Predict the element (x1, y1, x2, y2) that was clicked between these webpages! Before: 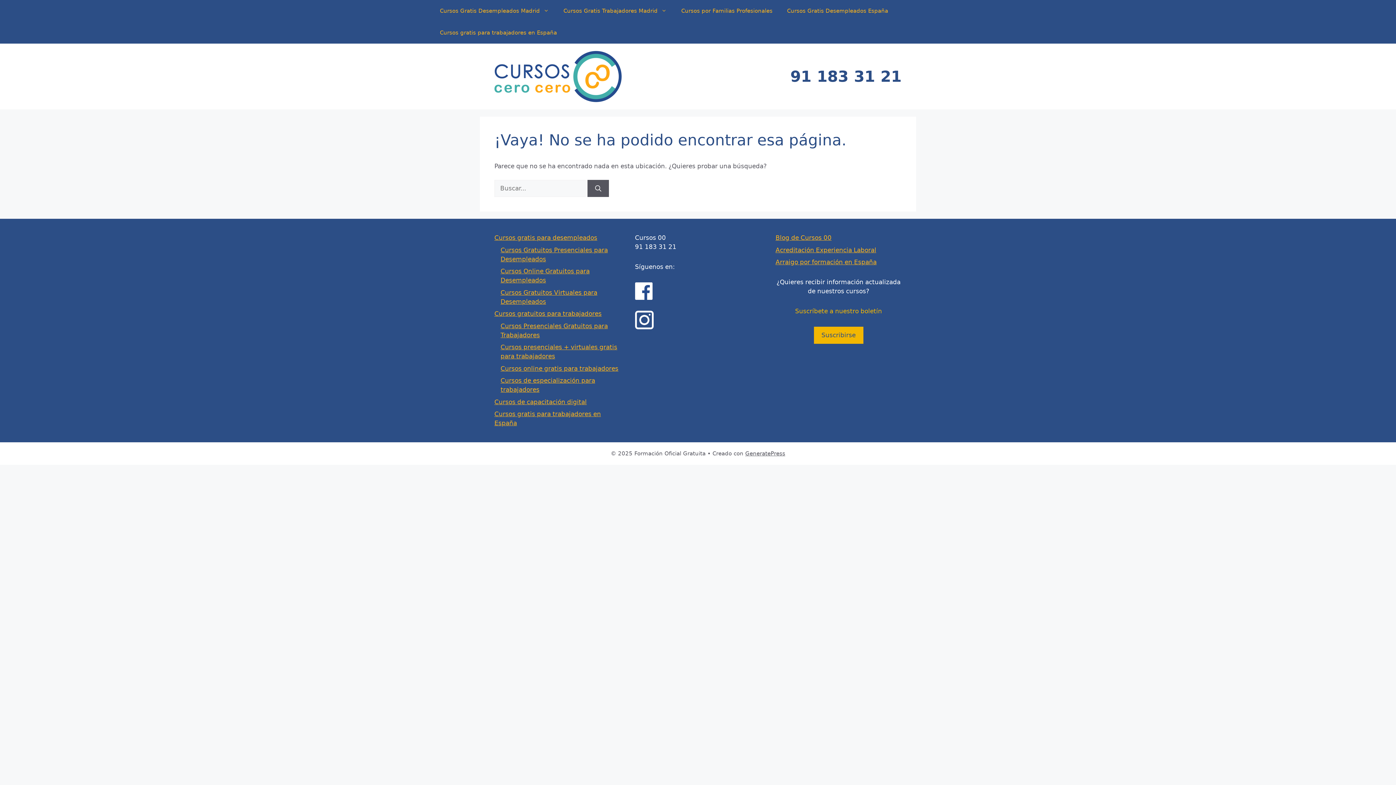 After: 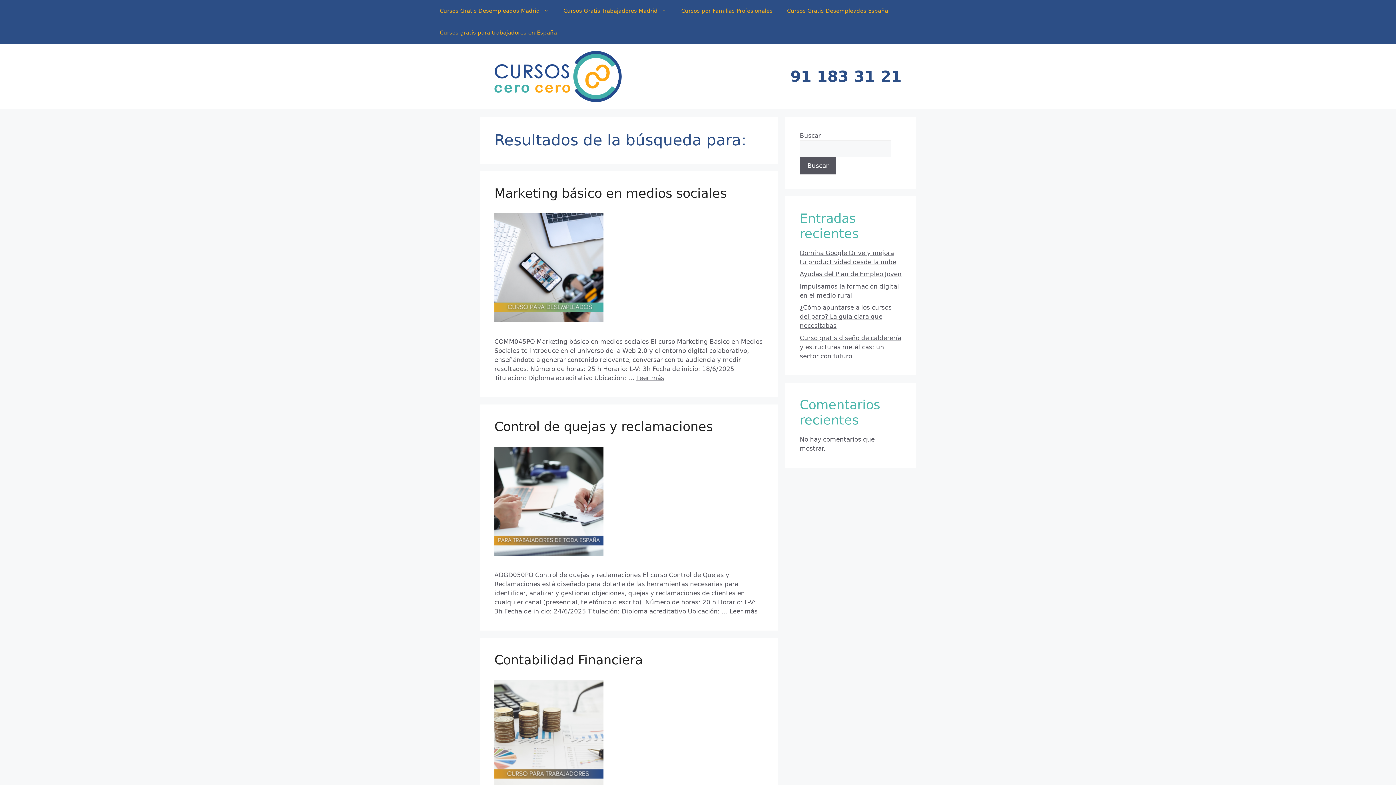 Action: label: Buscar bbox: (587, 180, 609, 197)